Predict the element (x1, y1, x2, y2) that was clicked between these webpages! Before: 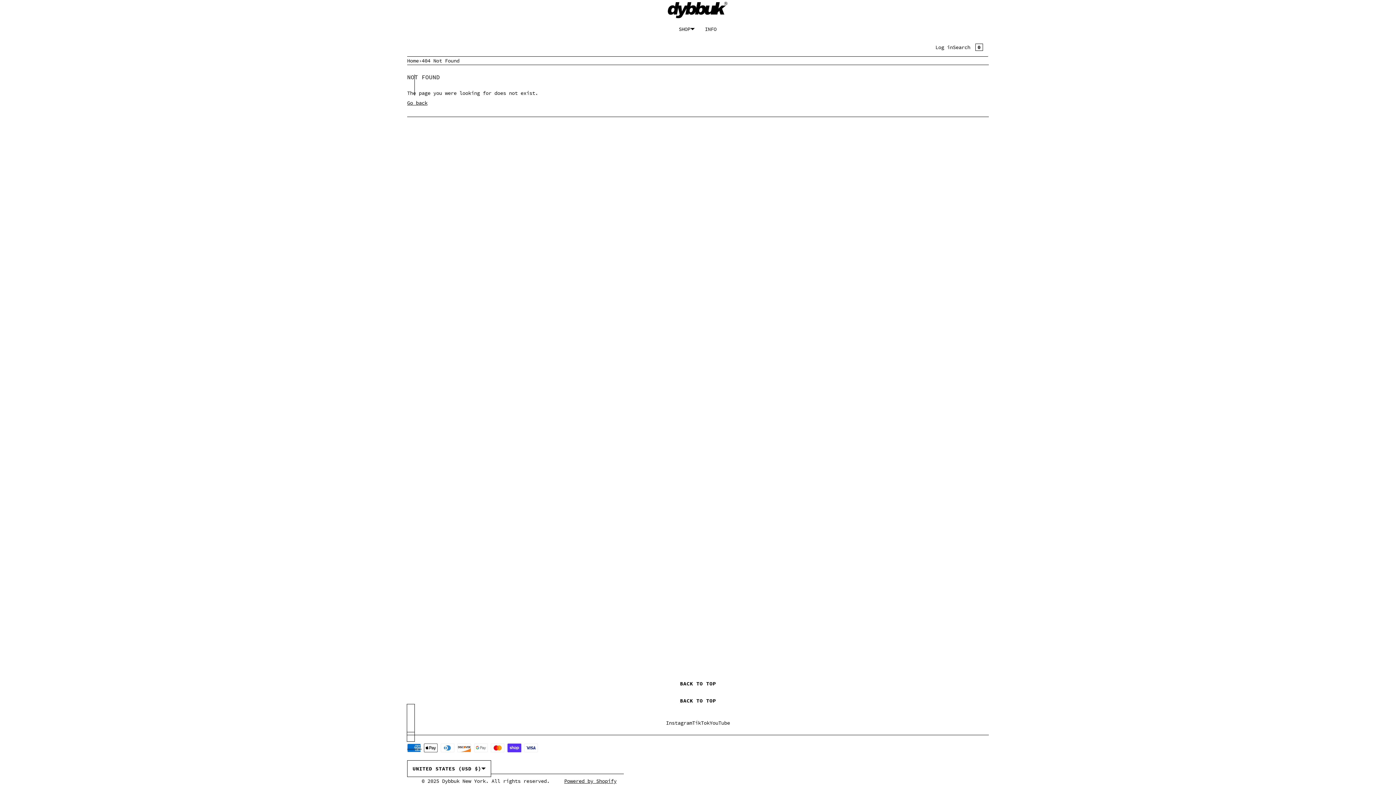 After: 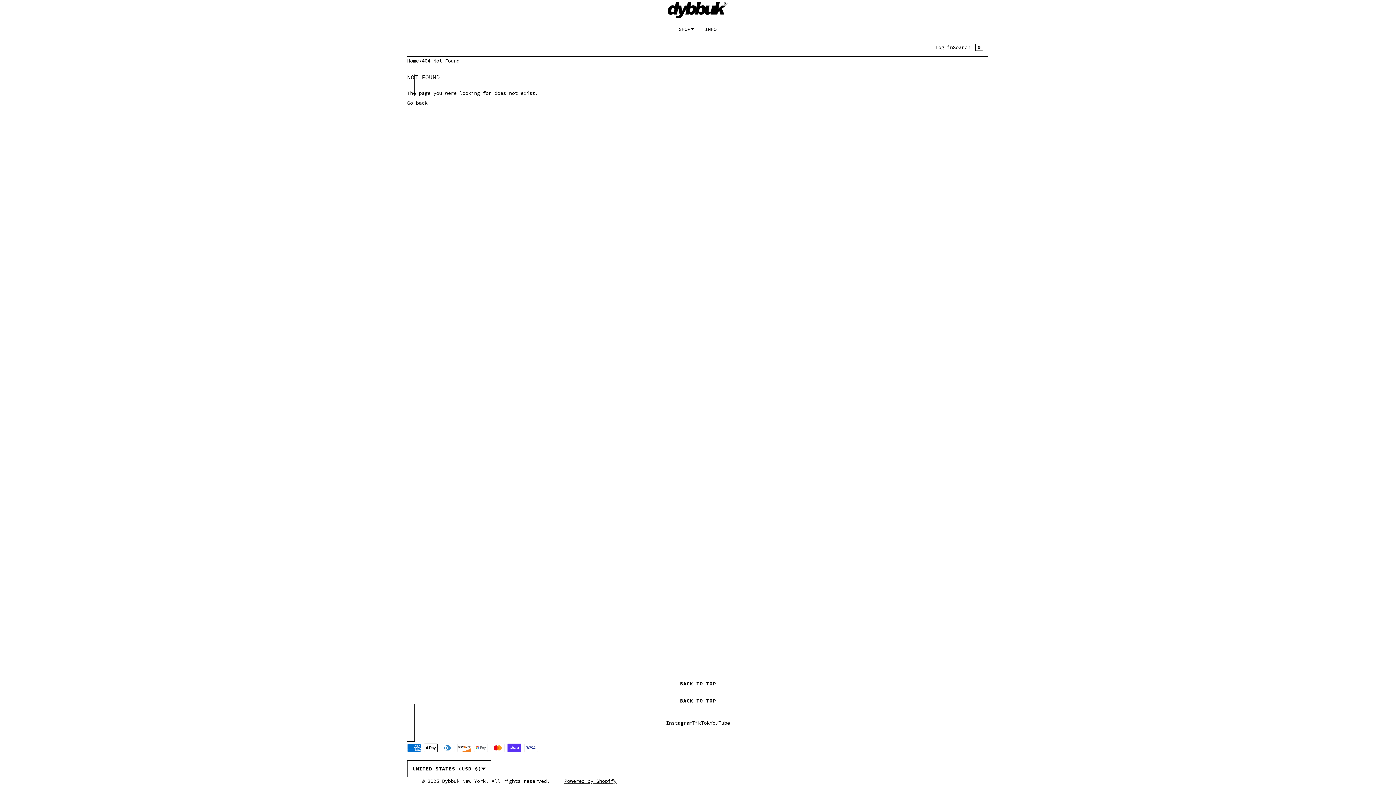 Action: label: YouTube bbox: (709, 720, 730, 726)